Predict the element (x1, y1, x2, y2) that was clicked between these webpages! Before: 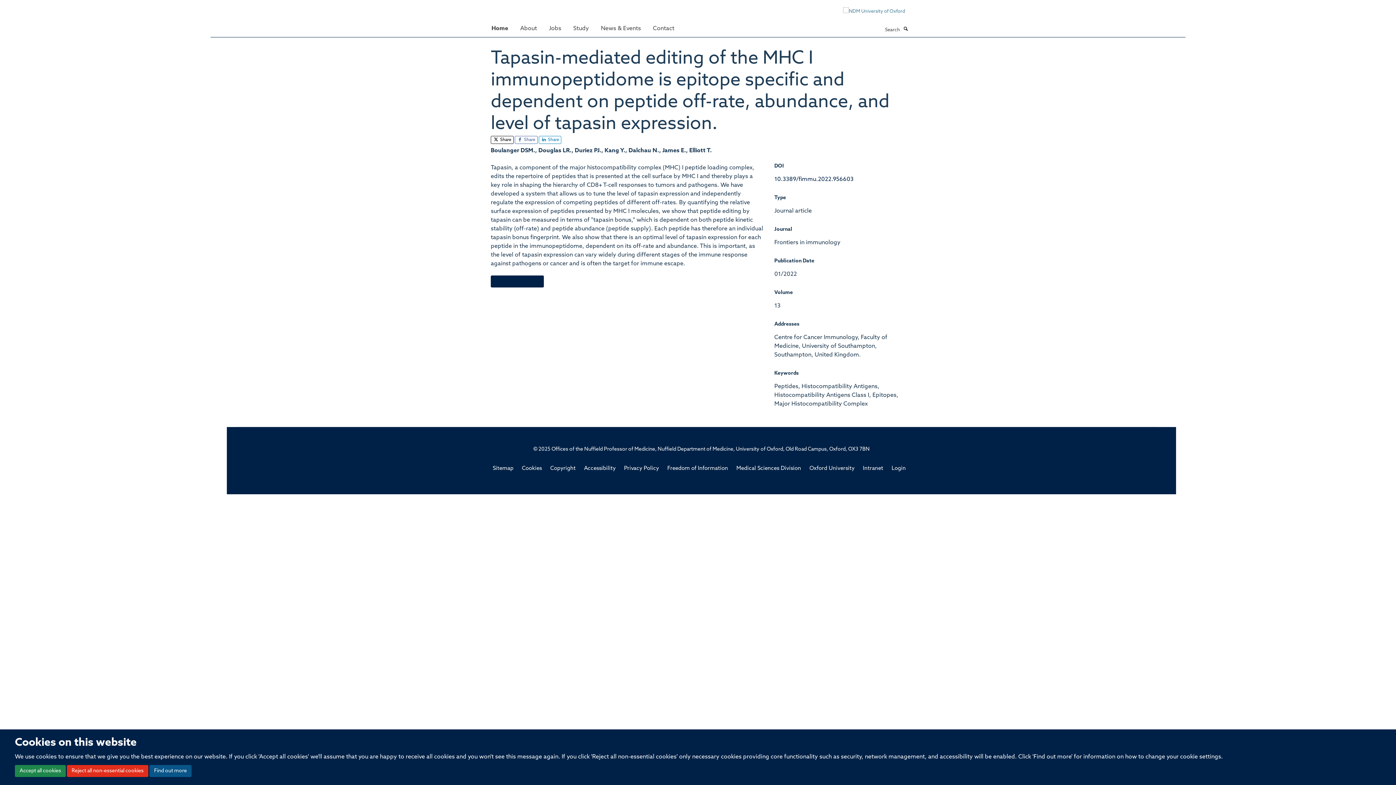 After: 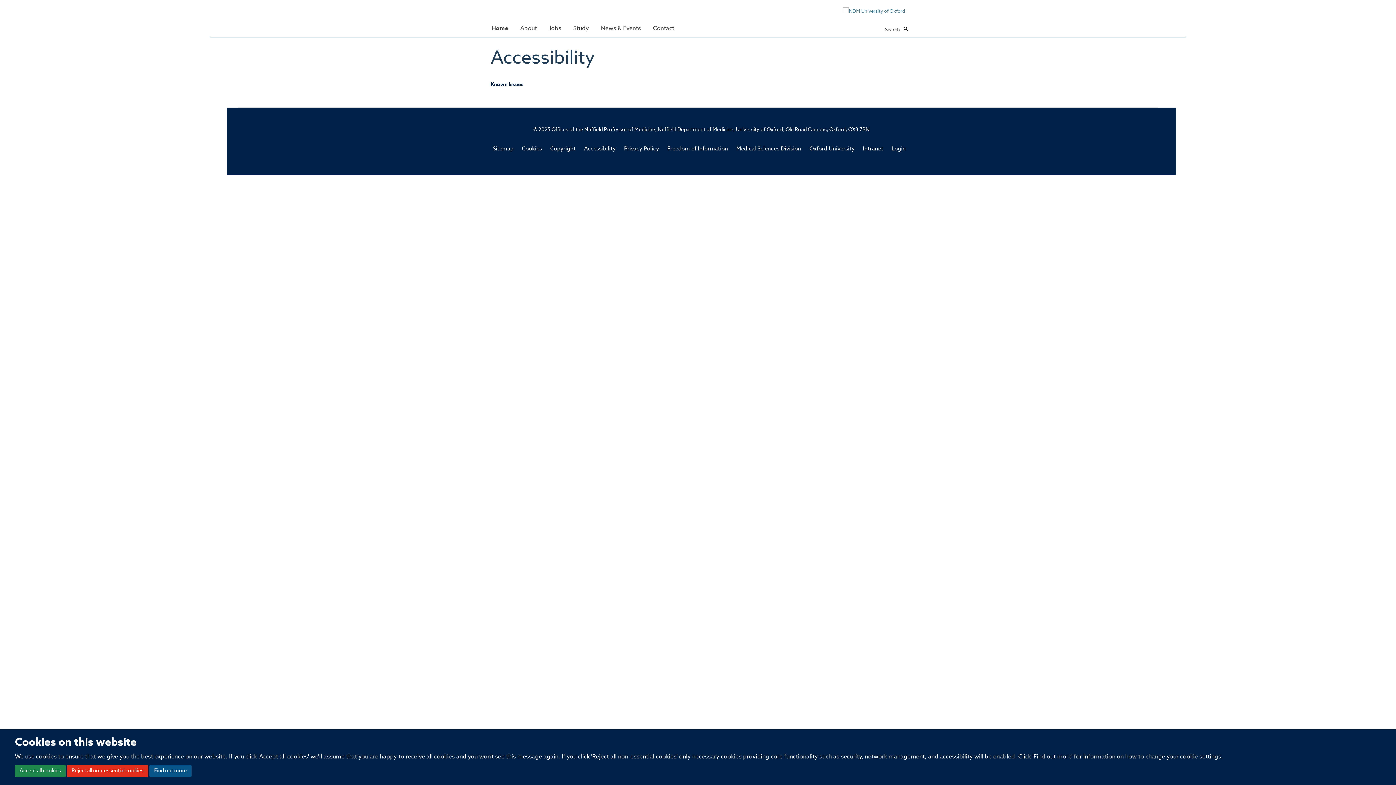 Action: bbox: (584, 466, 615, 471) label: Accessibility